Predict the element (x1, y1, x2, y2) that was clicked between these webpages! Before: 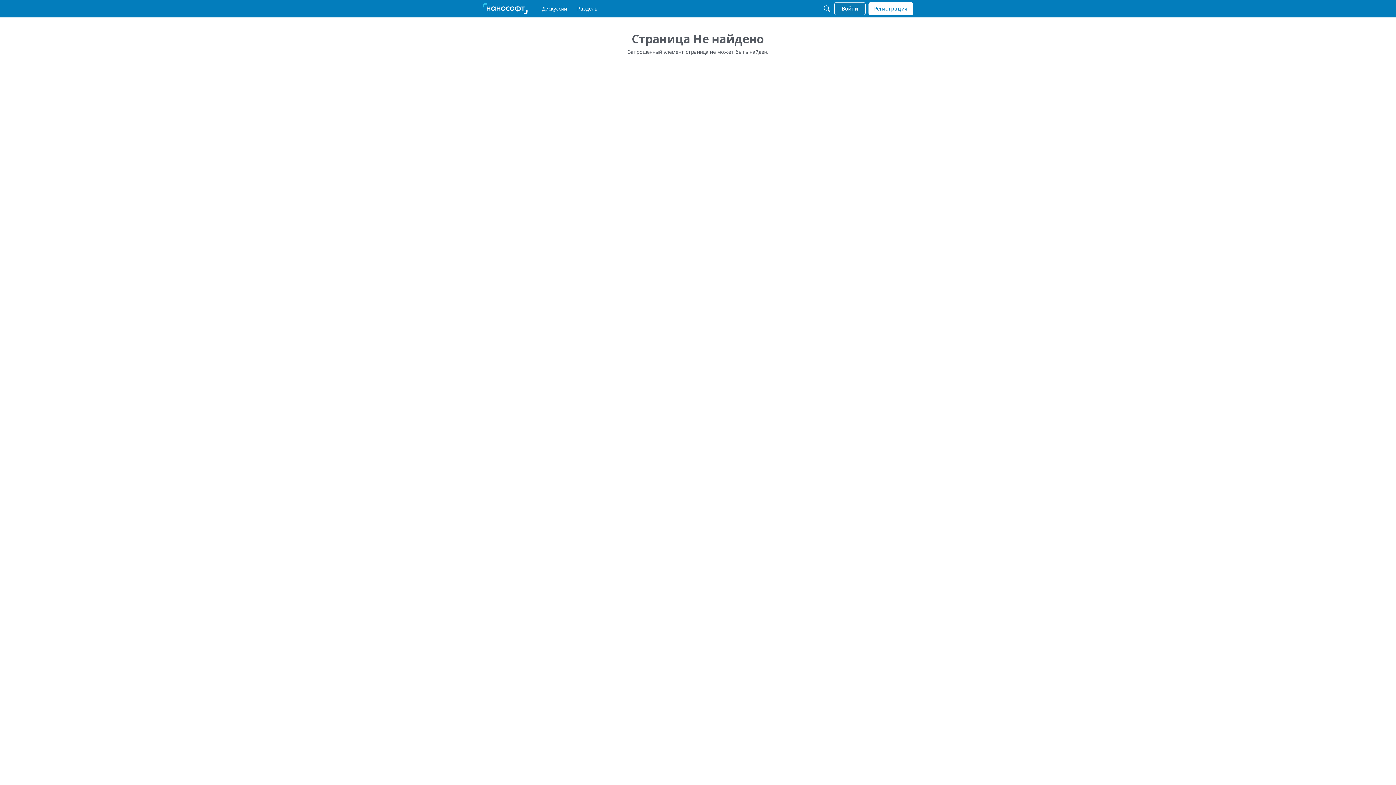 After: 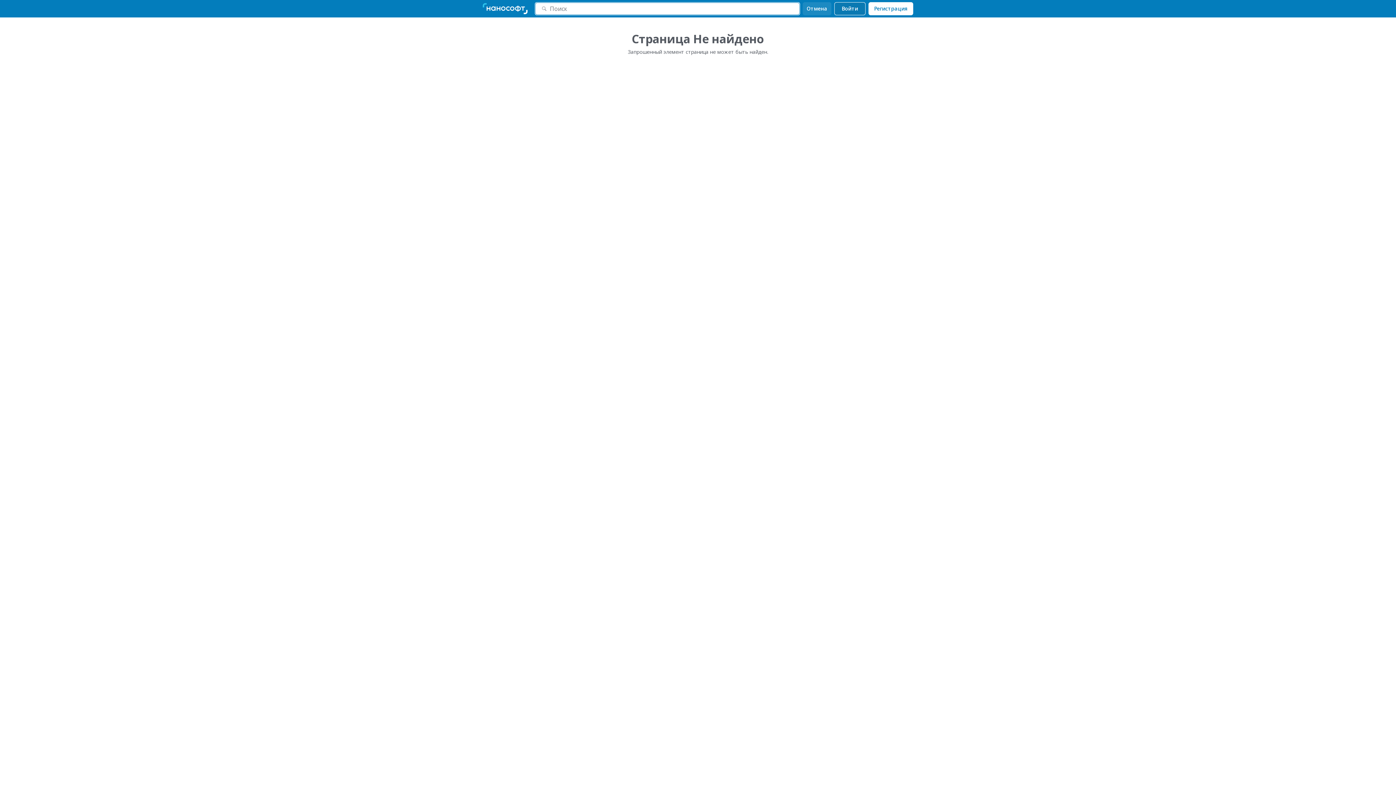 Action: label: Поиск bbox: (820, 2, 833, 15)